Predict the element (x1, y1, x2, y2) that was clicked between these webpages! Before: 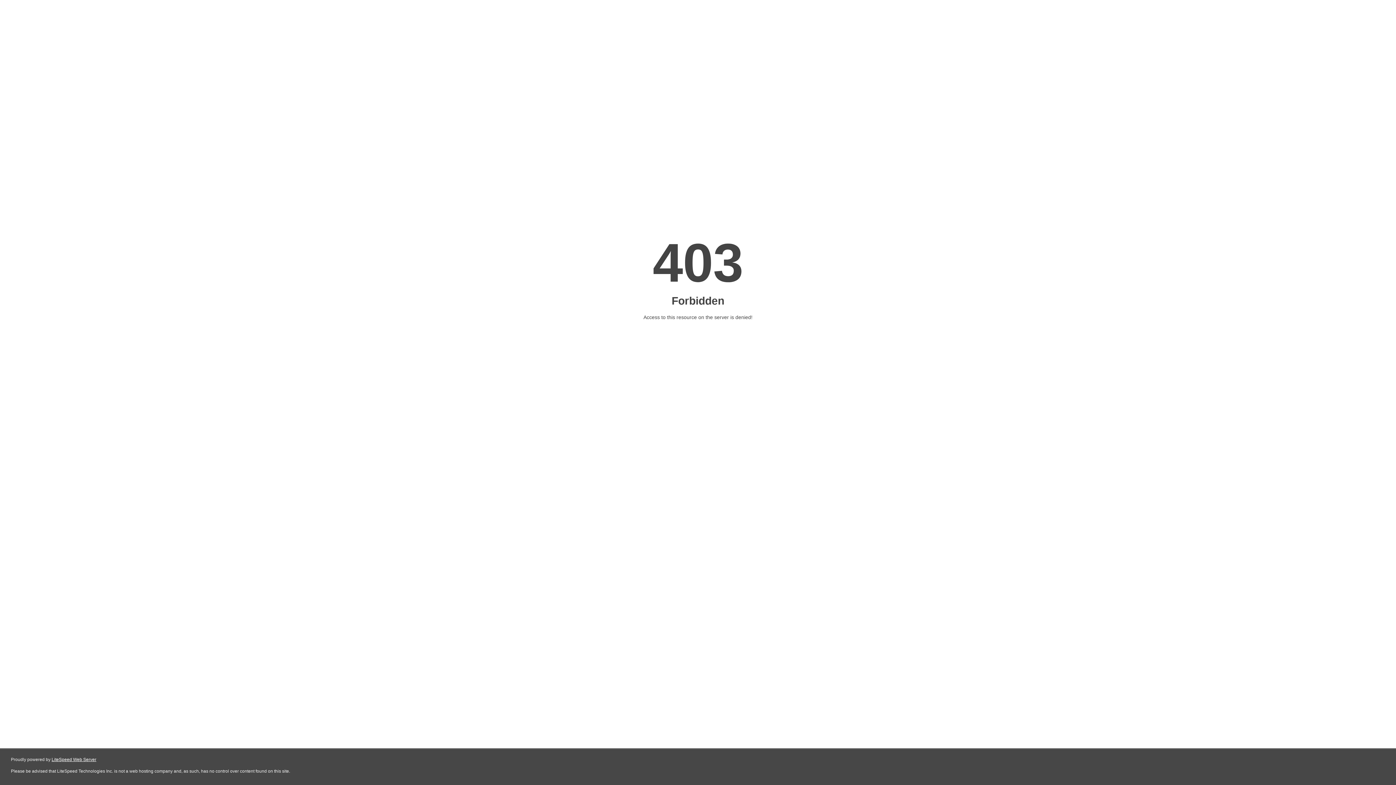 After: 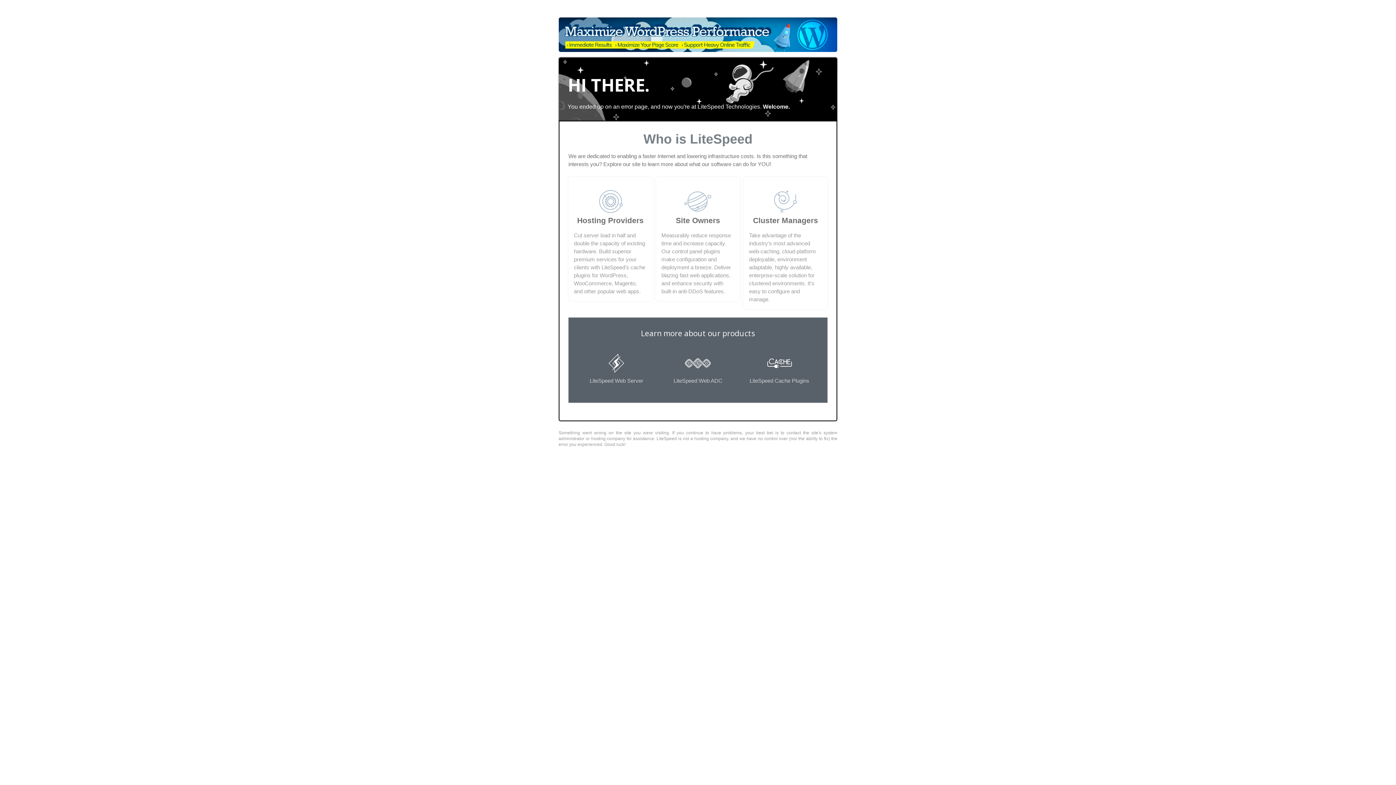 Action: bbox: (51, 757, 96, 762) label: LiteSpeed Web Server